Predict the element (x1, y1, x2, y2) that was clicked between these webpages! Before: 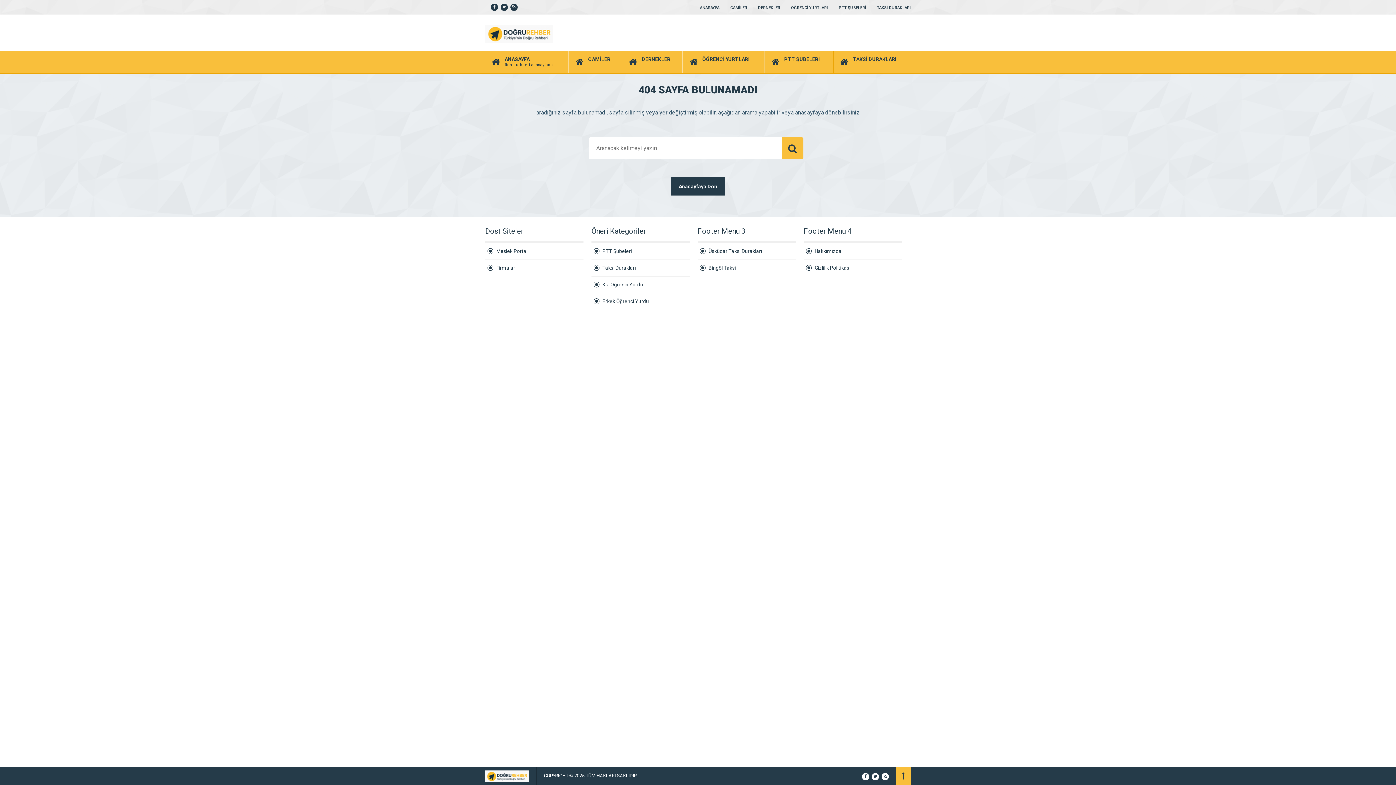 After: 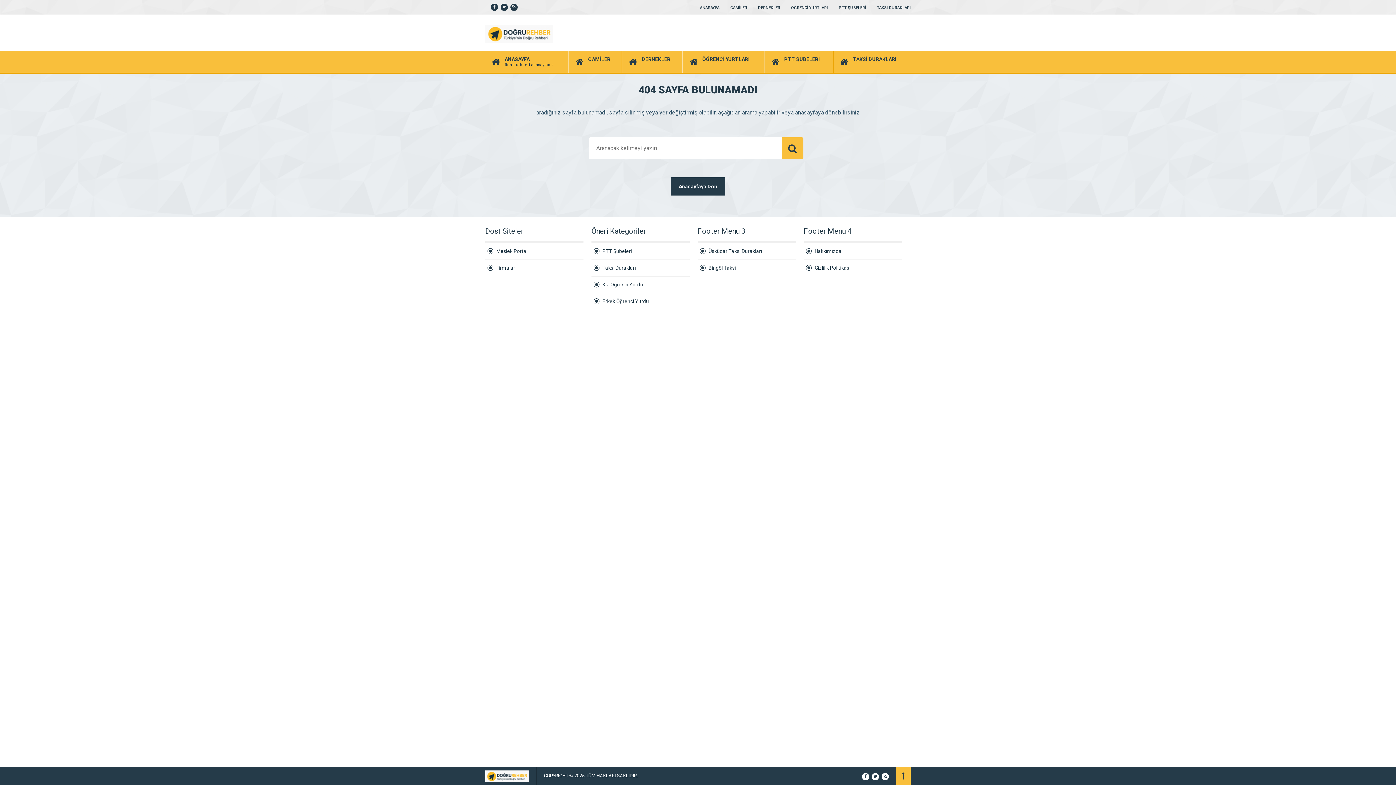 Action: bbox: (896, 767, 910, 785)